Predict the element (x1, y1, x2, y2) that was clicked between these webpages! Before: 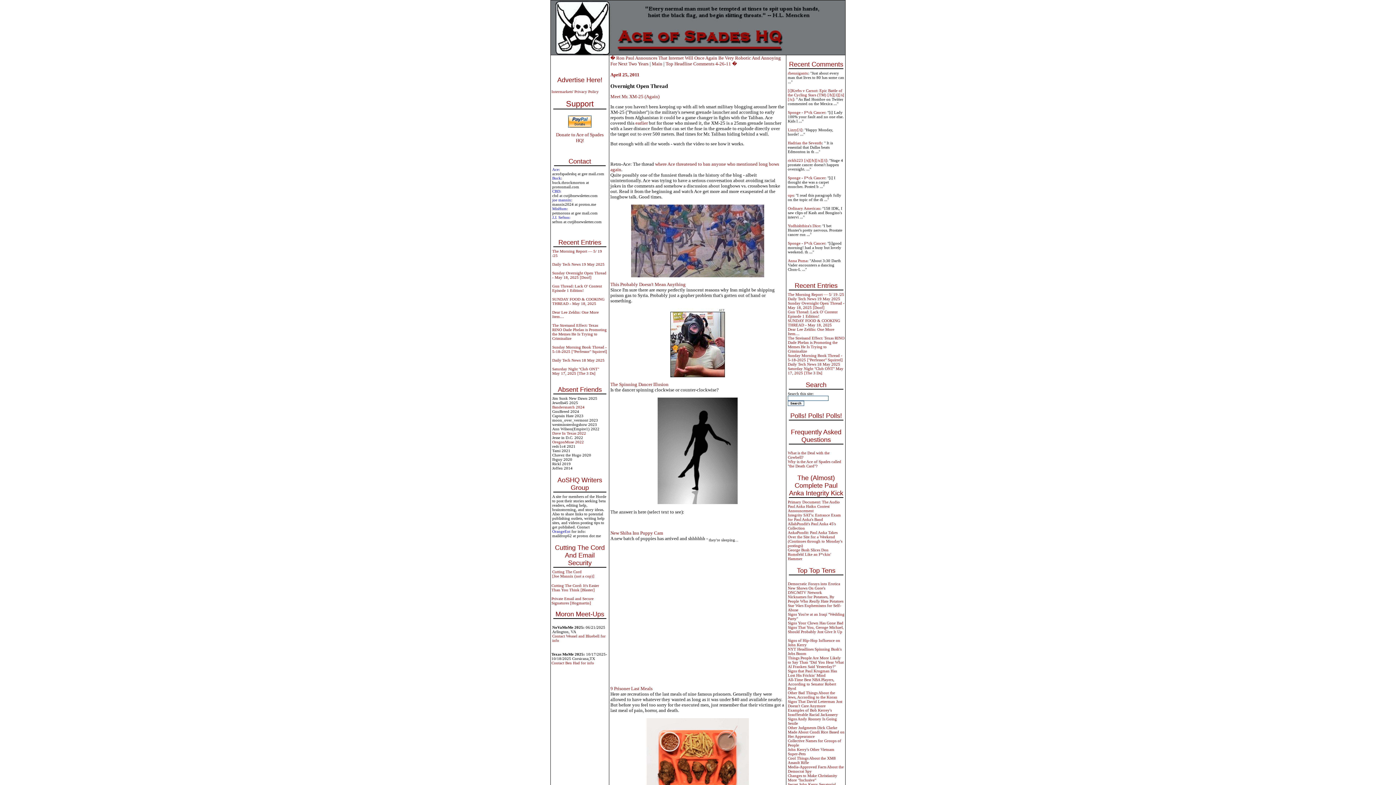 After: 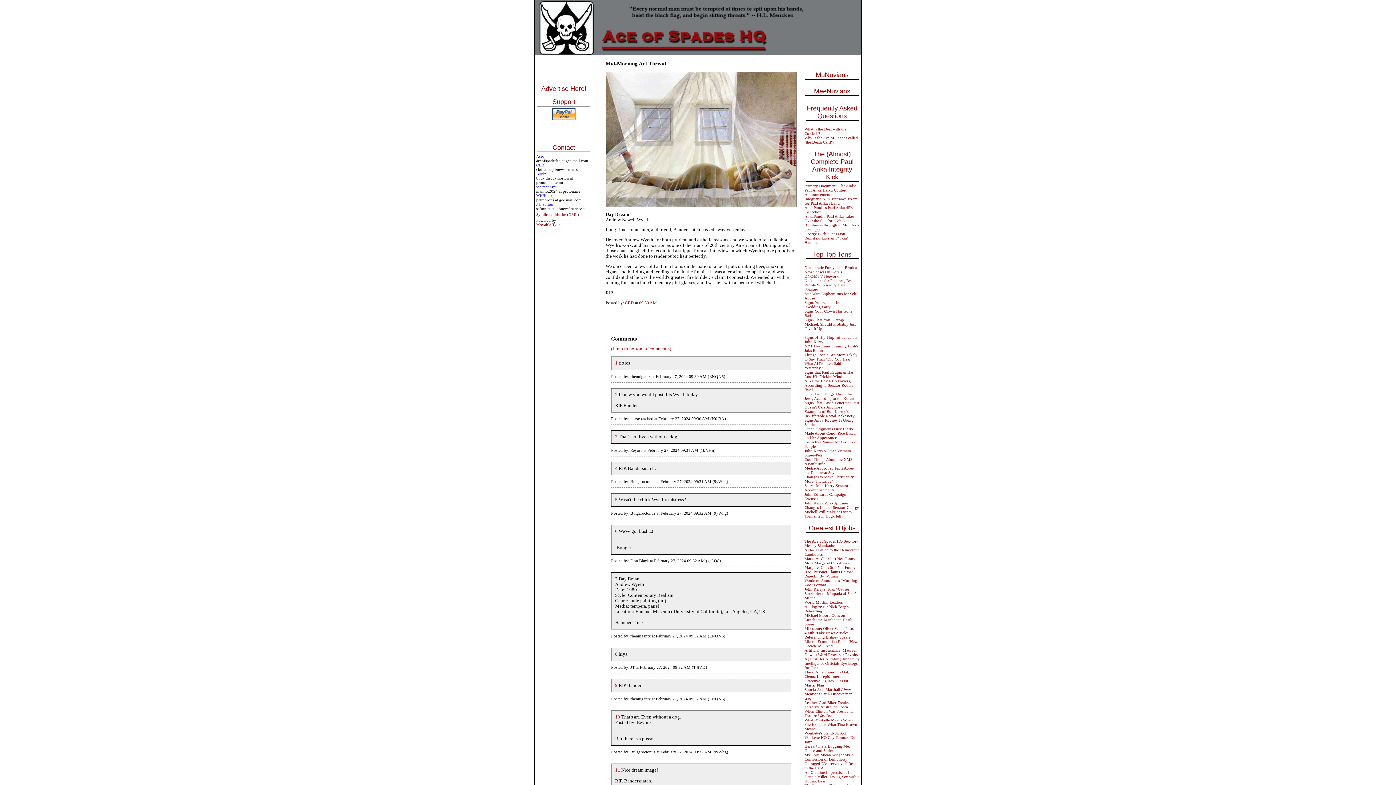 Action: label: Bandersnatch 2024 bbox: (552, 405, 584, 409)